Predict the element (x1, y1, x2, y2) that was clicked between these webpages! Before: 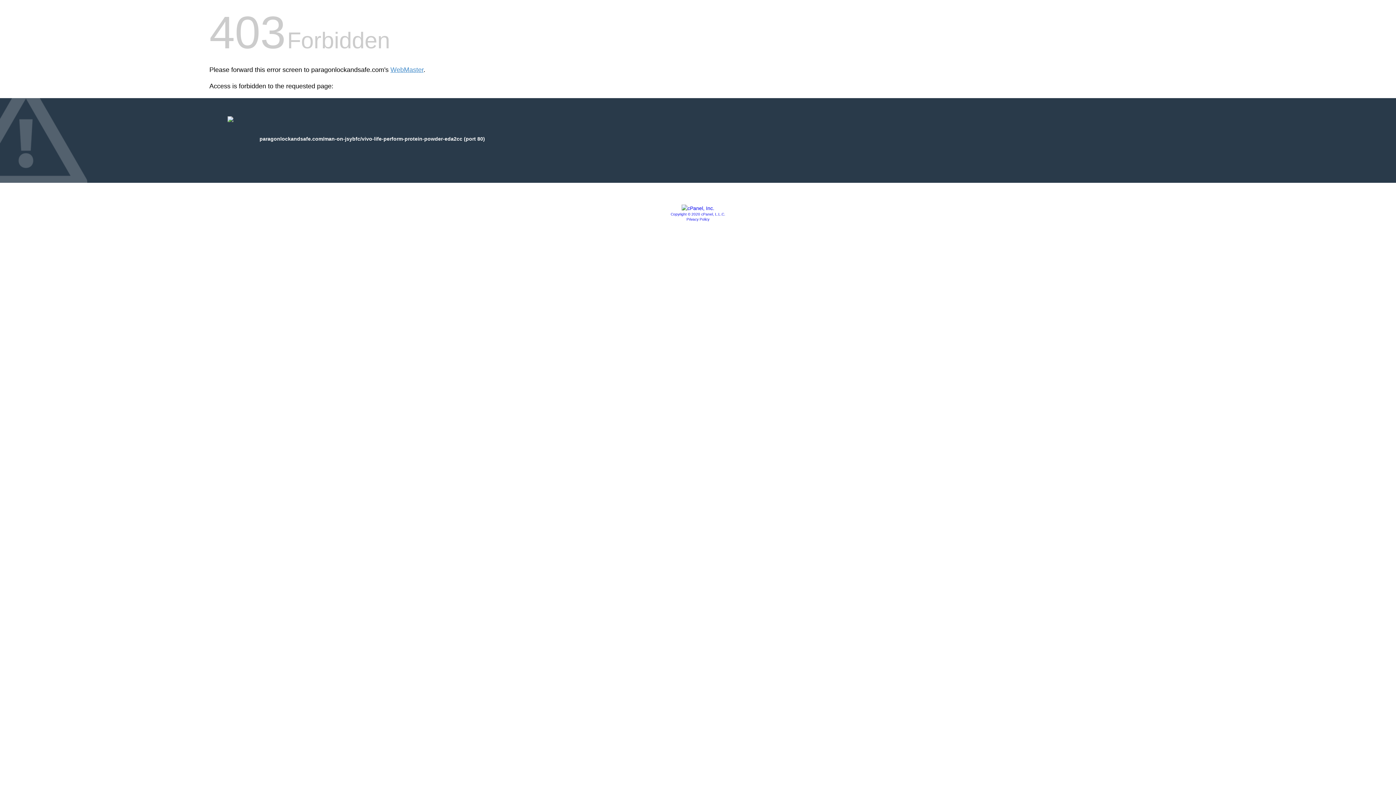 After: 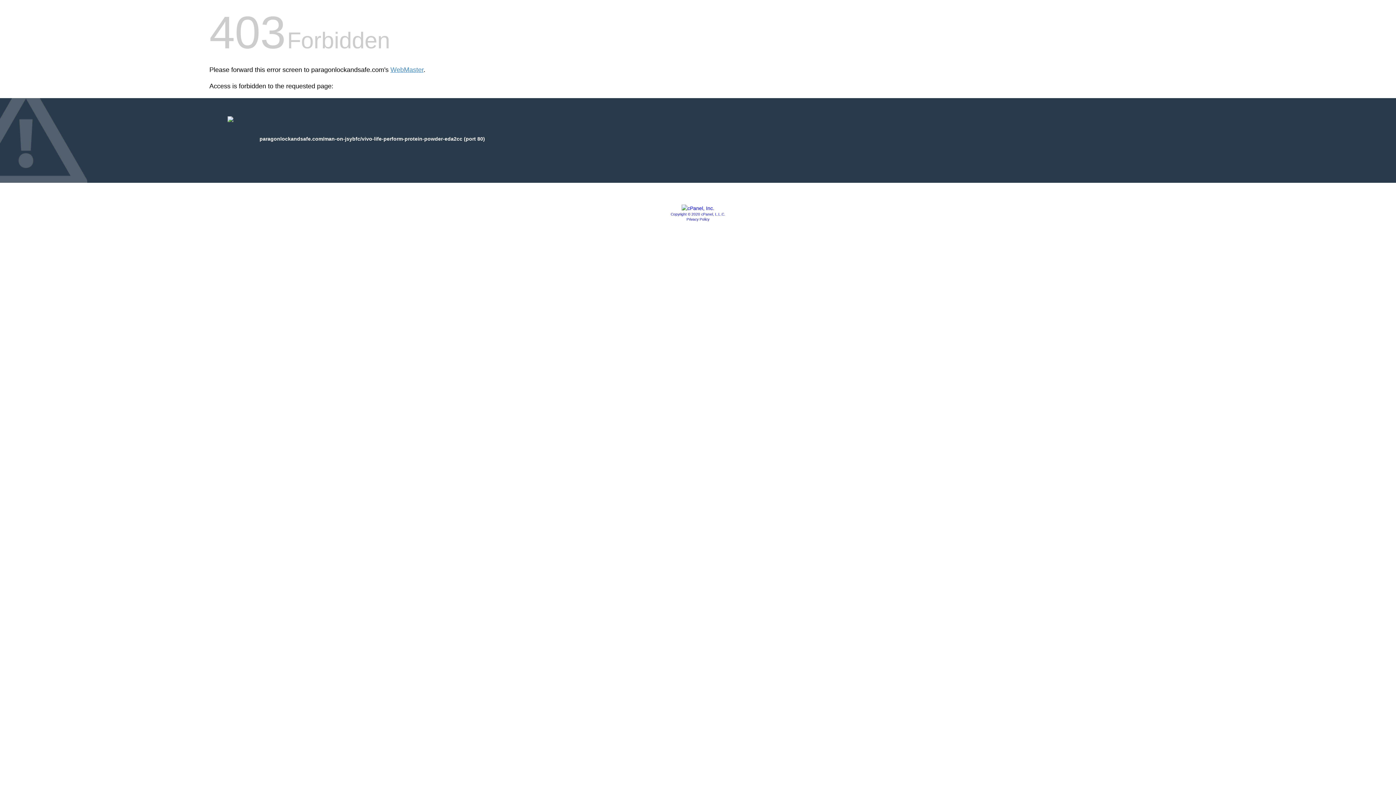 Action: bbox: (686, 217, 709, 221) label: Privacy Policy